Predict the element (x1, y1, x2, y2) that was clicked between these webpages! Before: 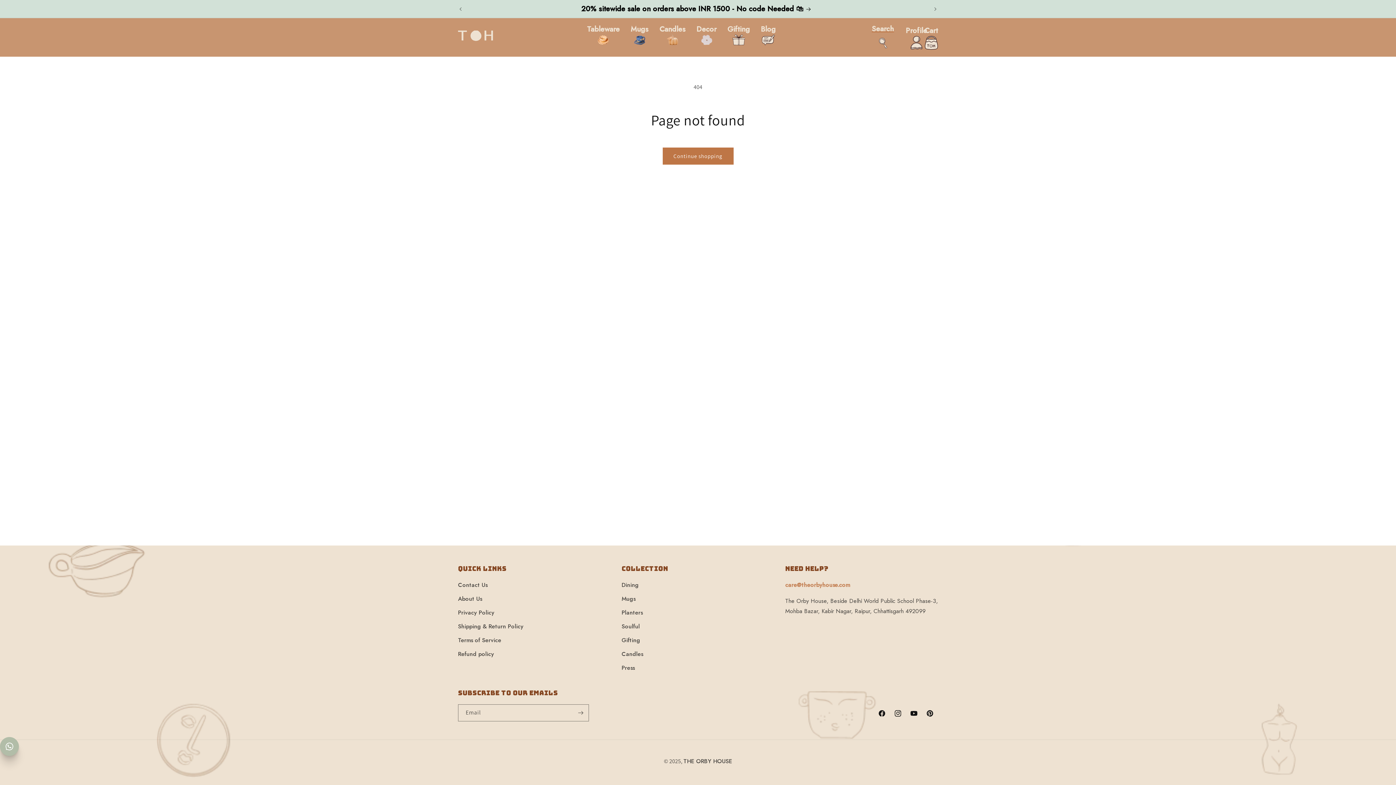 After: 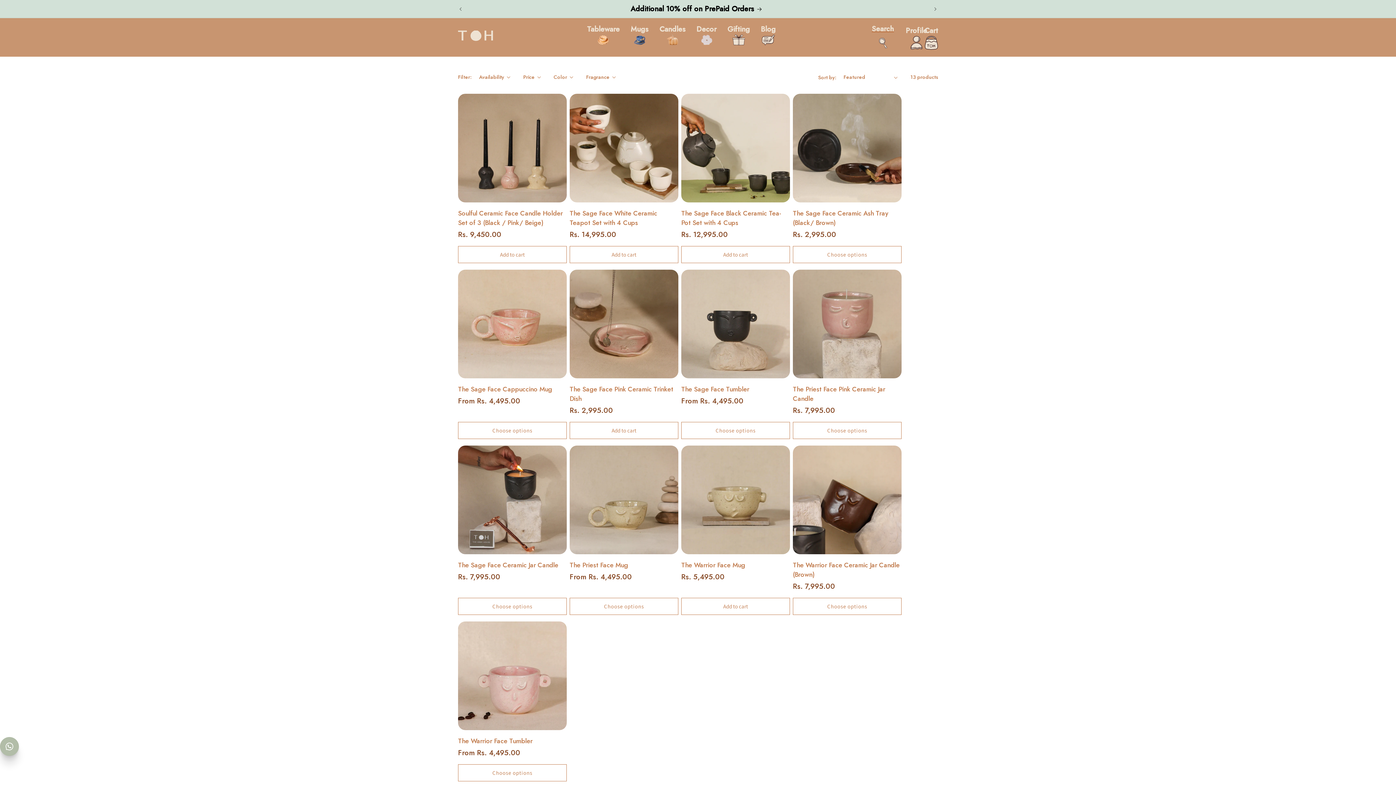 Action: label: Soulful bbox: (621, 620, 640, 633)